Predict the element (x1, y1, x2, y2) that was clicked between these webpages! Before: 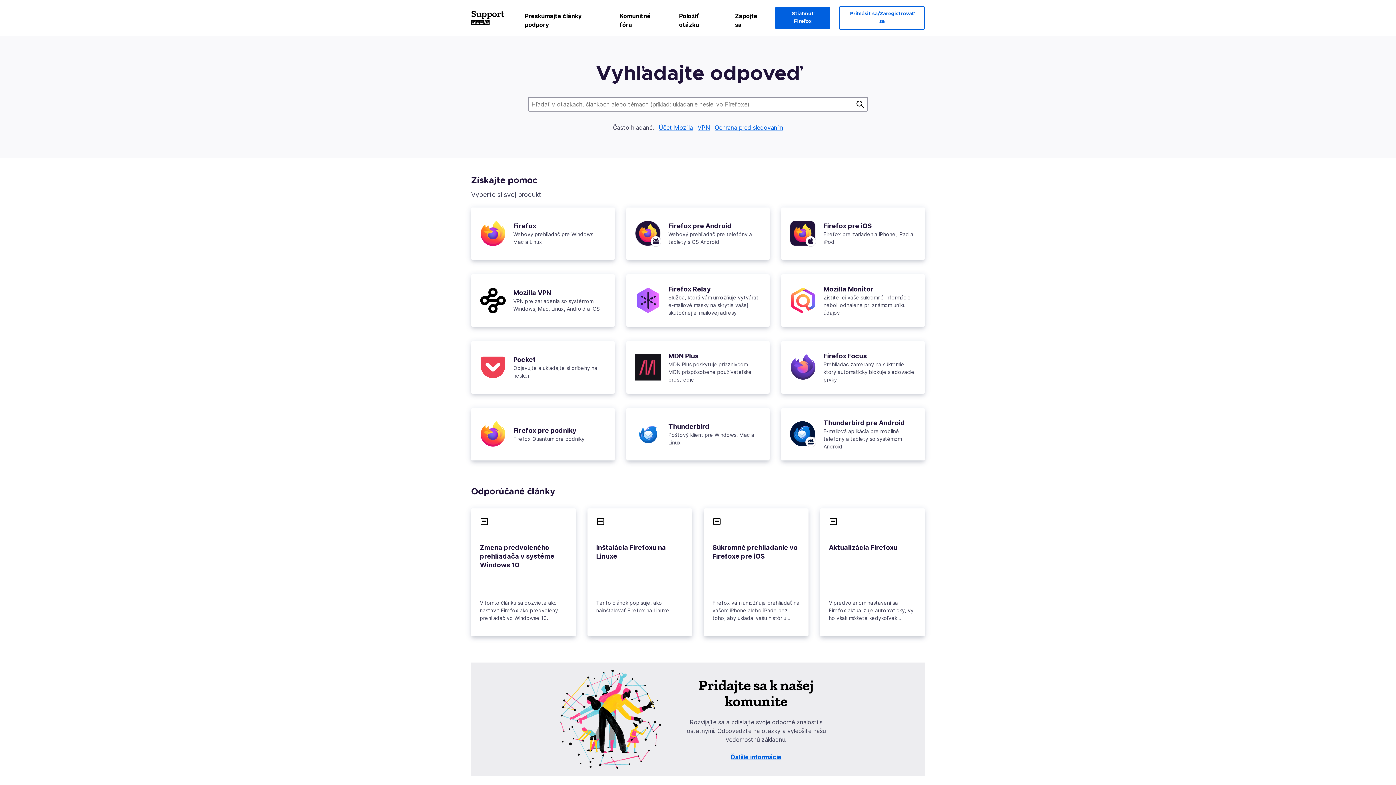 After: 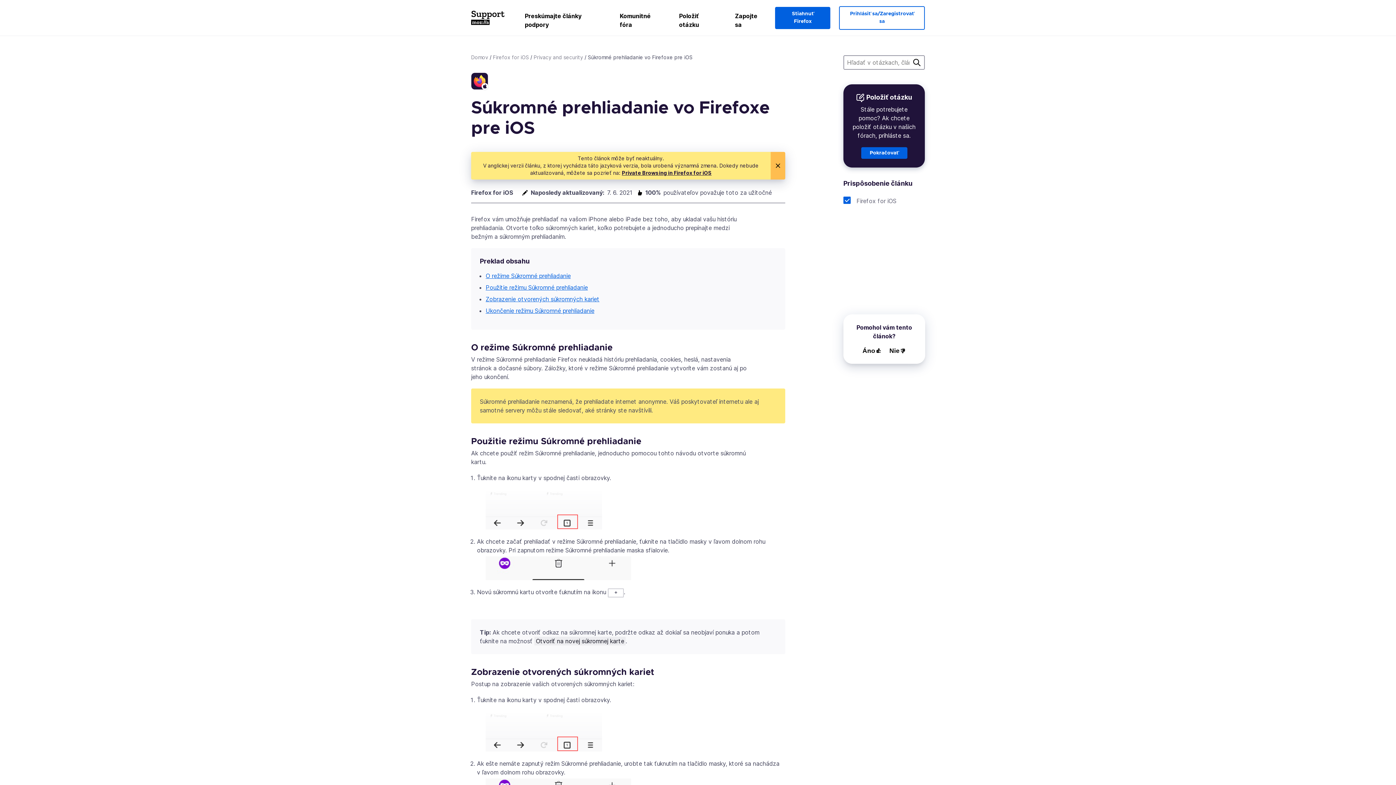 Action: bbox: (712, 544, 797, 560) label: 
Súkromné prehliadanie vo Firefoxe pre iOS